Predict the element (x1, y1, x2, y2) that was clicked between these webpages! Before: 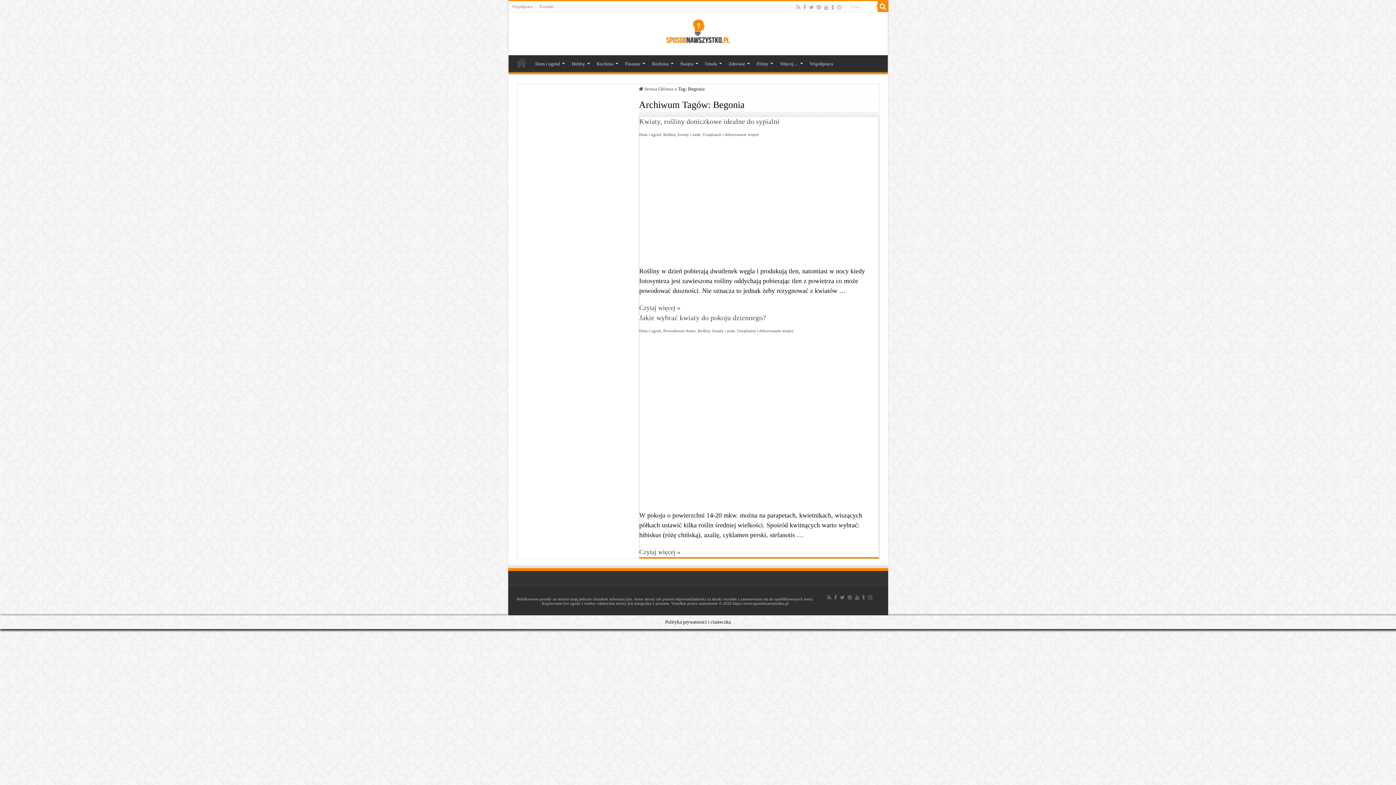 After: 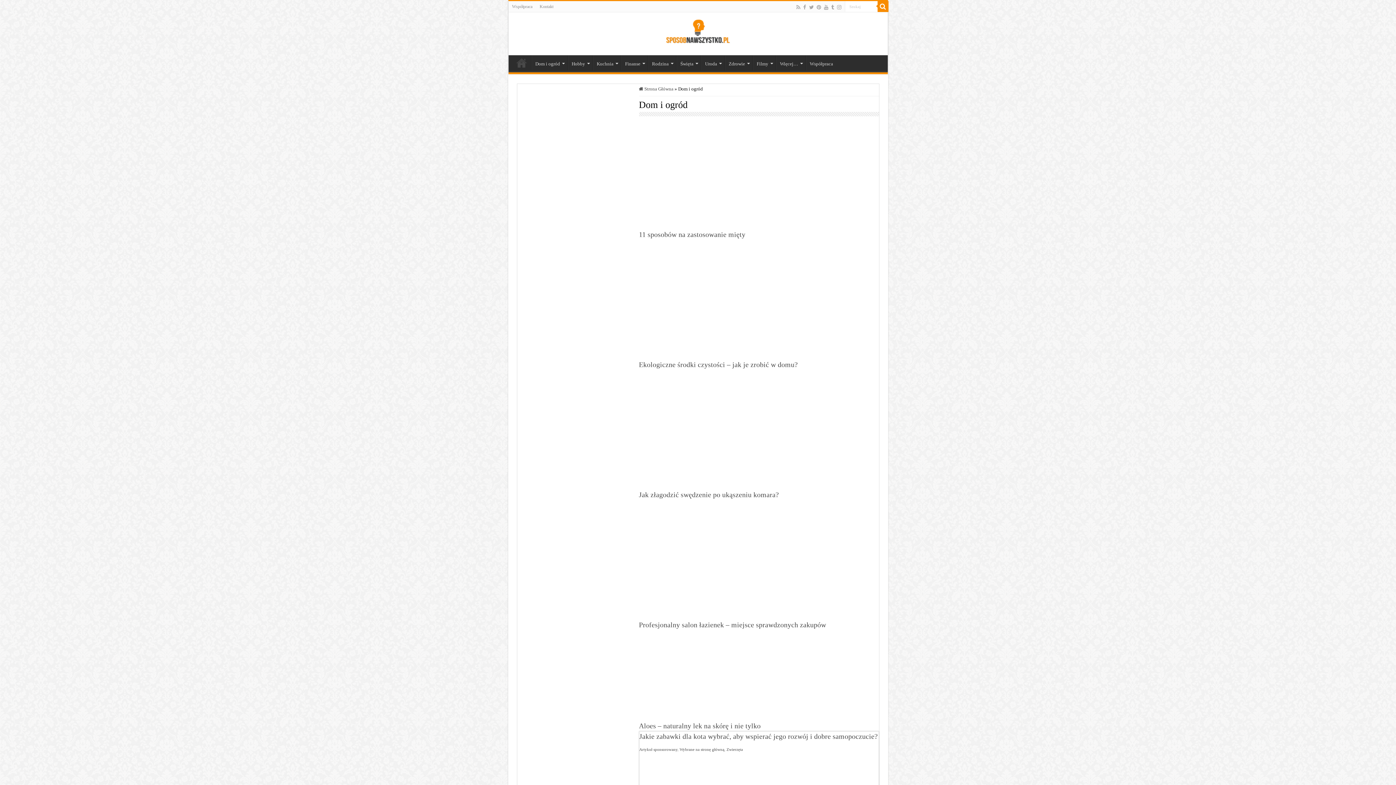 Action: label: Dom i ogród bbox: (639, 328, 661, 333)